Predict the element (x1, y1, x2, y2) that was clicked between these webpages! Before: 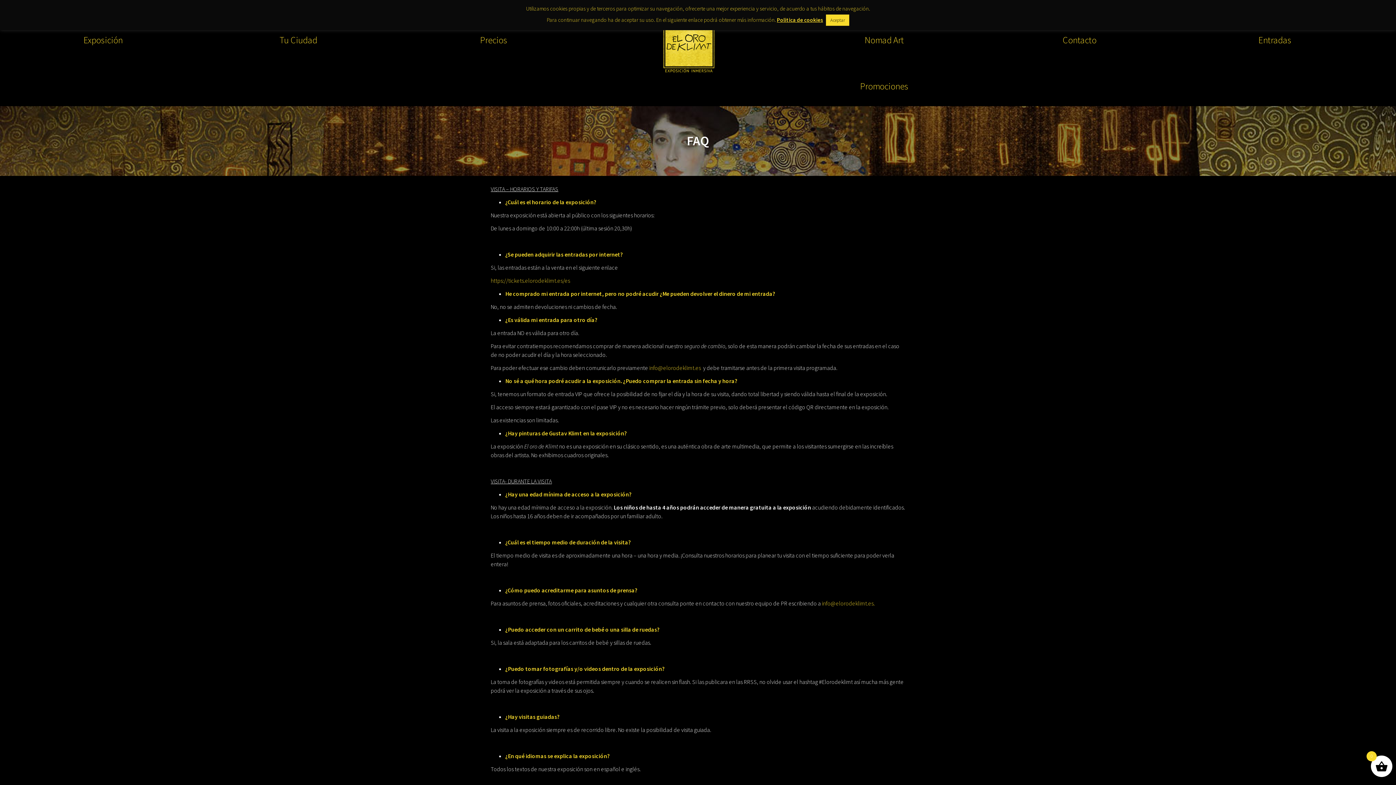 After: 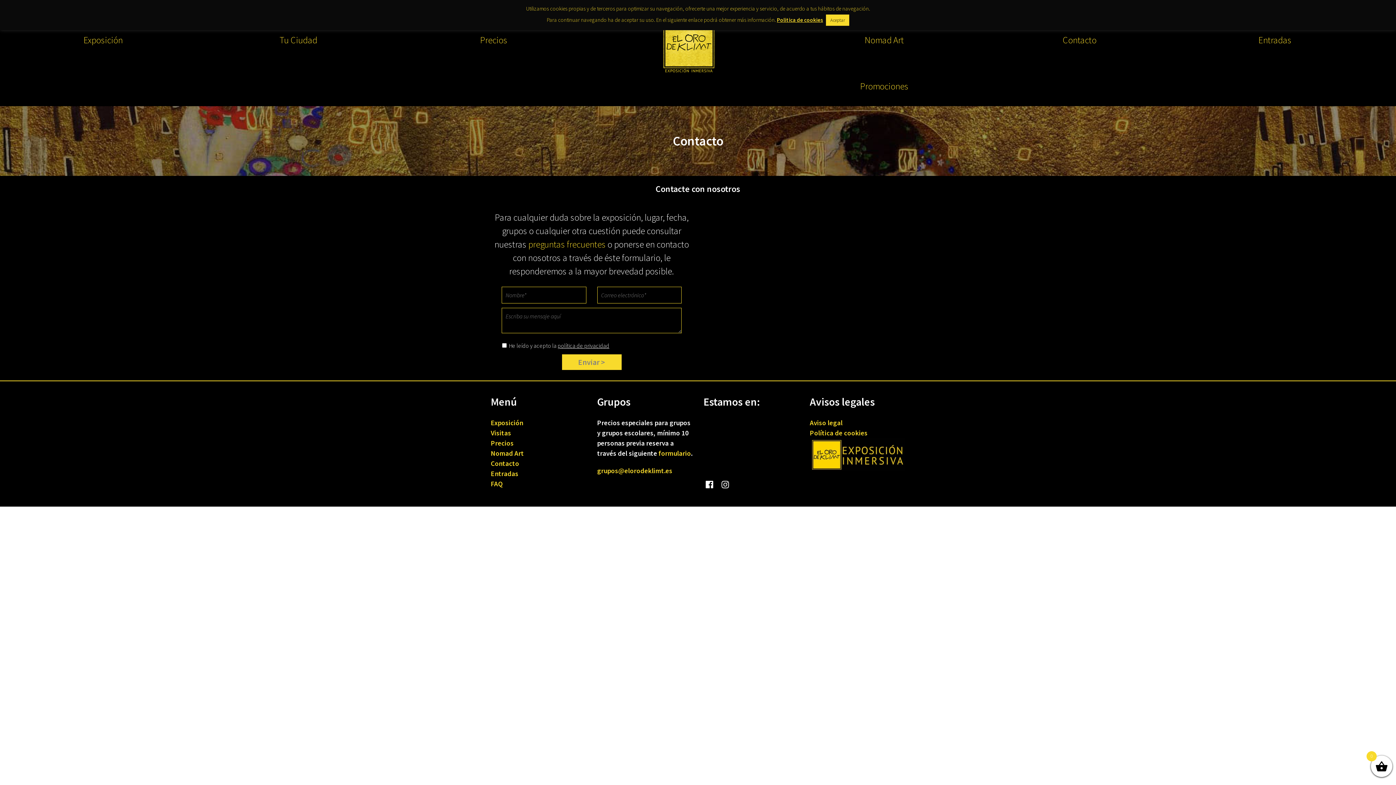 Action: label: Contacto bbox: (982, 13, 1177, 60)